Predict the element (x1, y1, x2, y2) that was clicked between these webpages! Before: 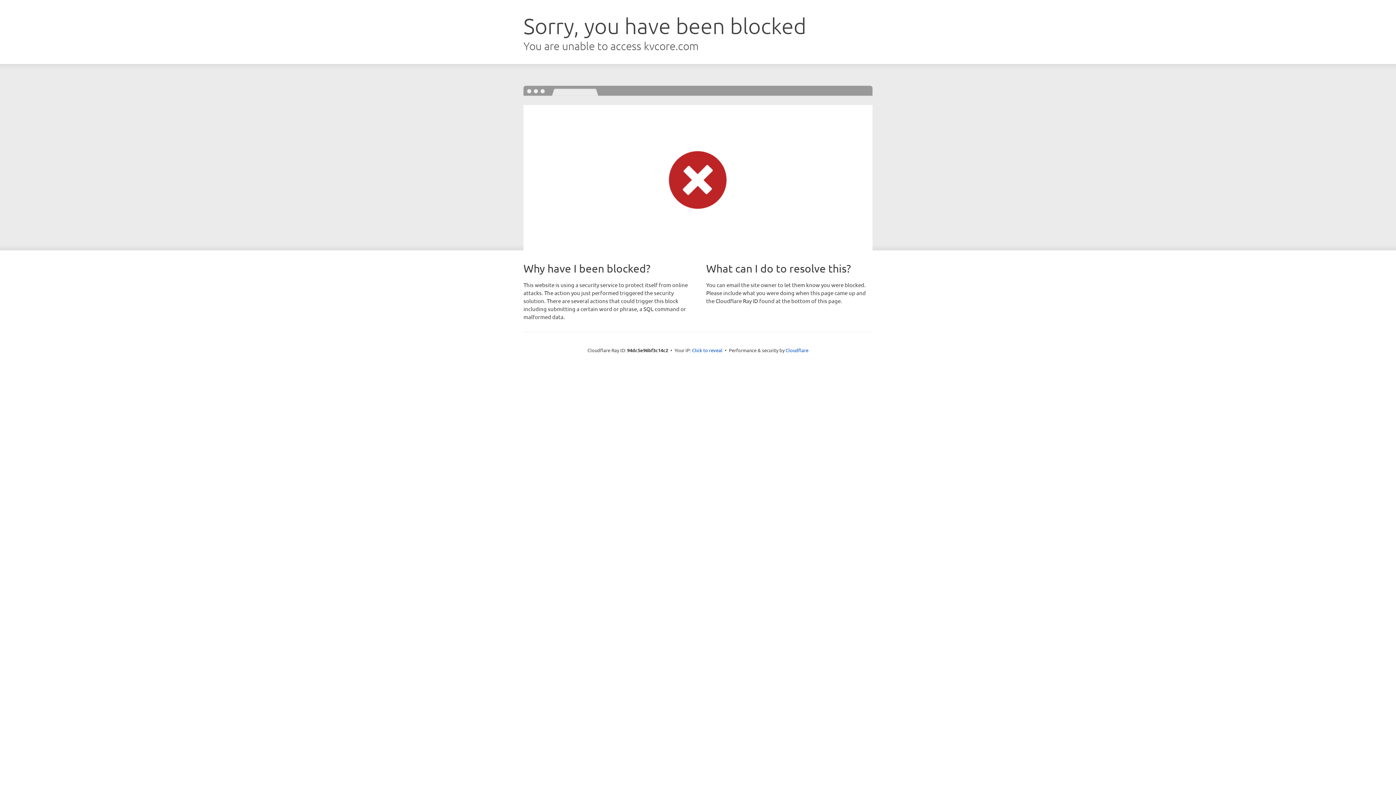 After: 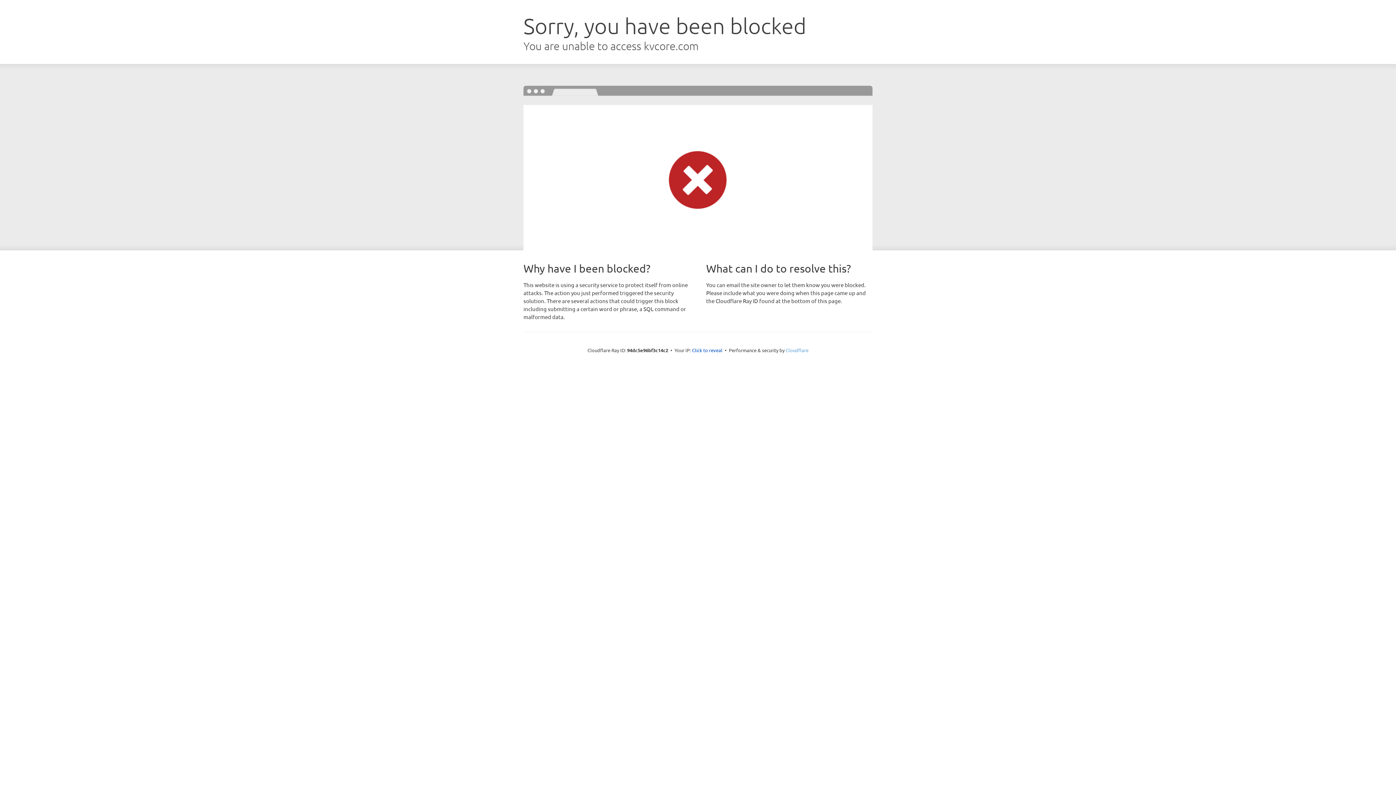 Action: bbox: (785, 347, 808, 353) label: Cloudflare